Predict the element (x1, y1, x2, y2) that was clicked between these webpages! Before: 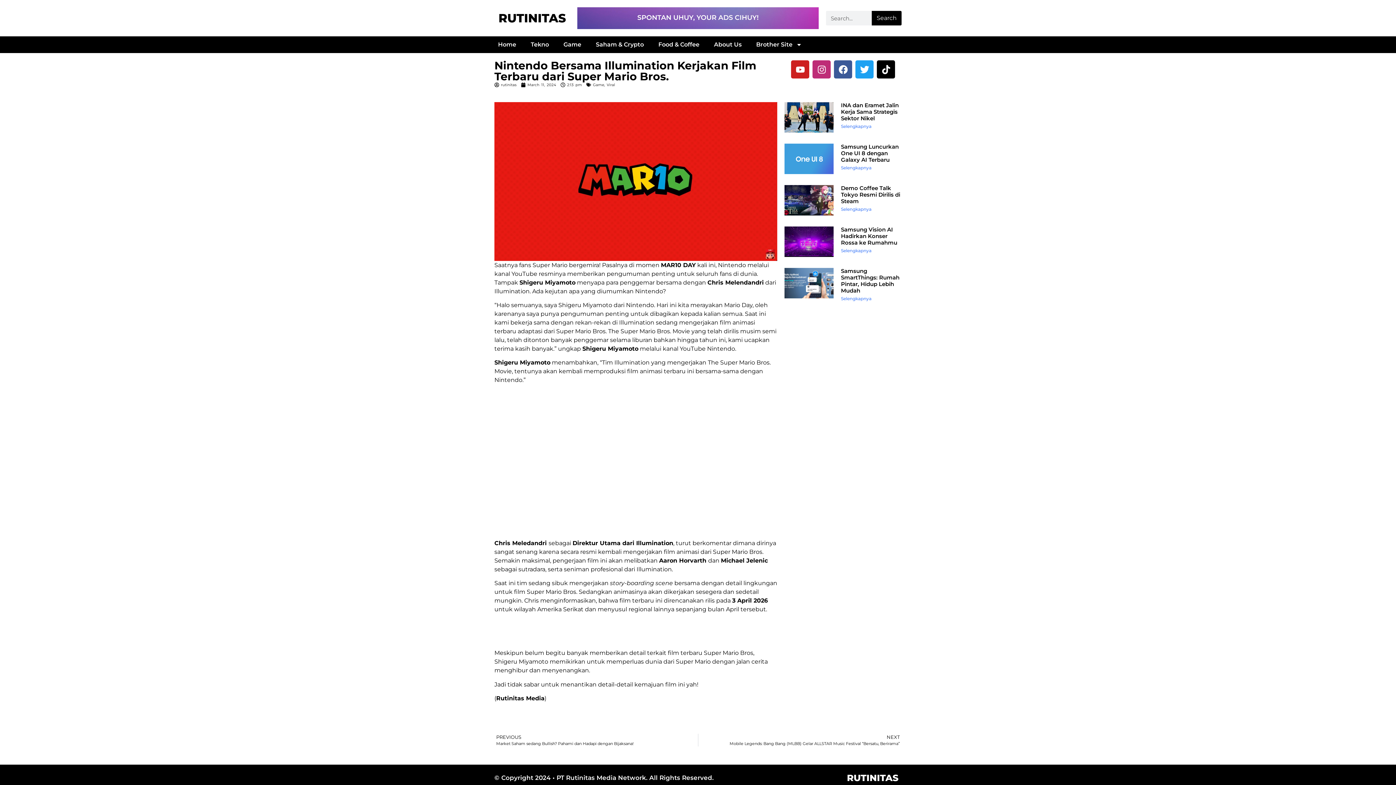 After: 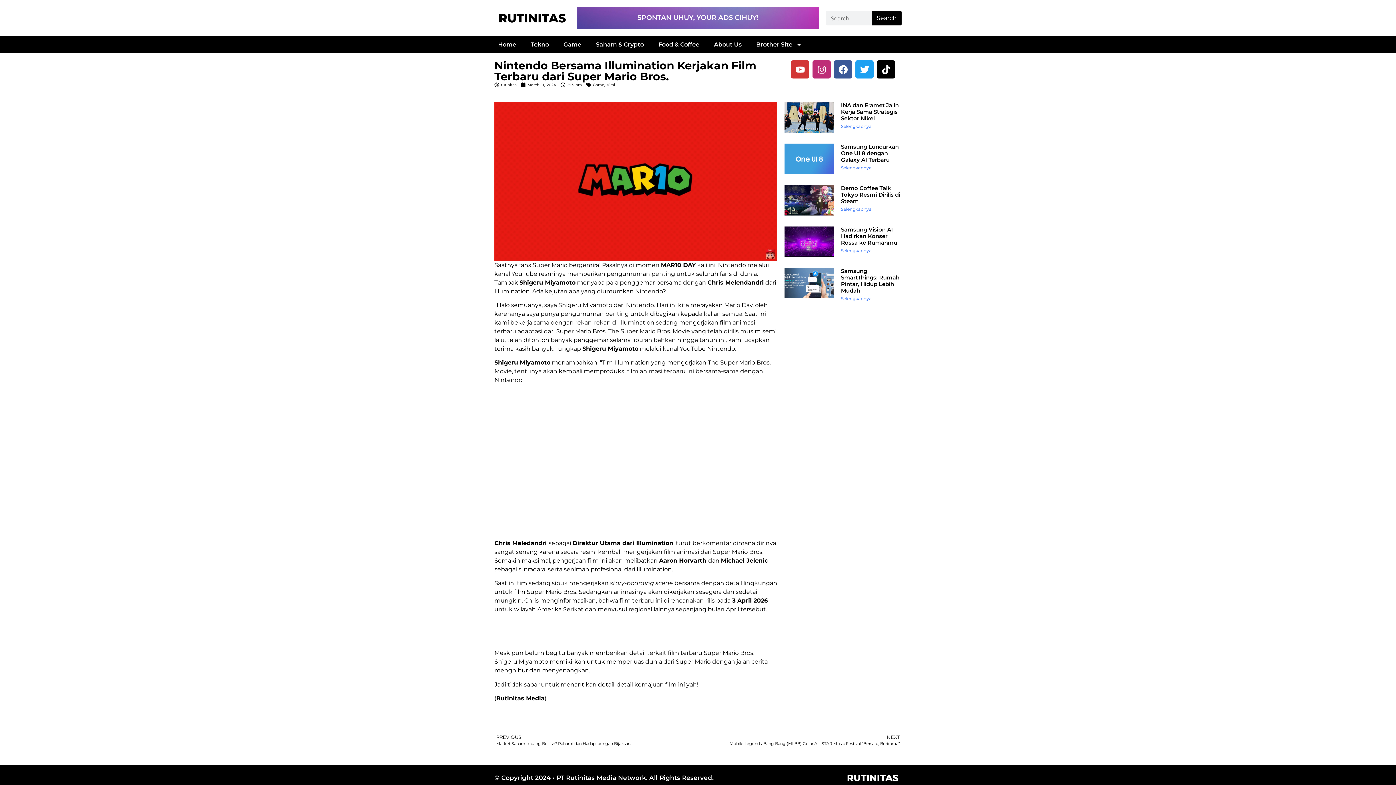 Action: label: Youtube bbox: (791, 60, 809, 78)